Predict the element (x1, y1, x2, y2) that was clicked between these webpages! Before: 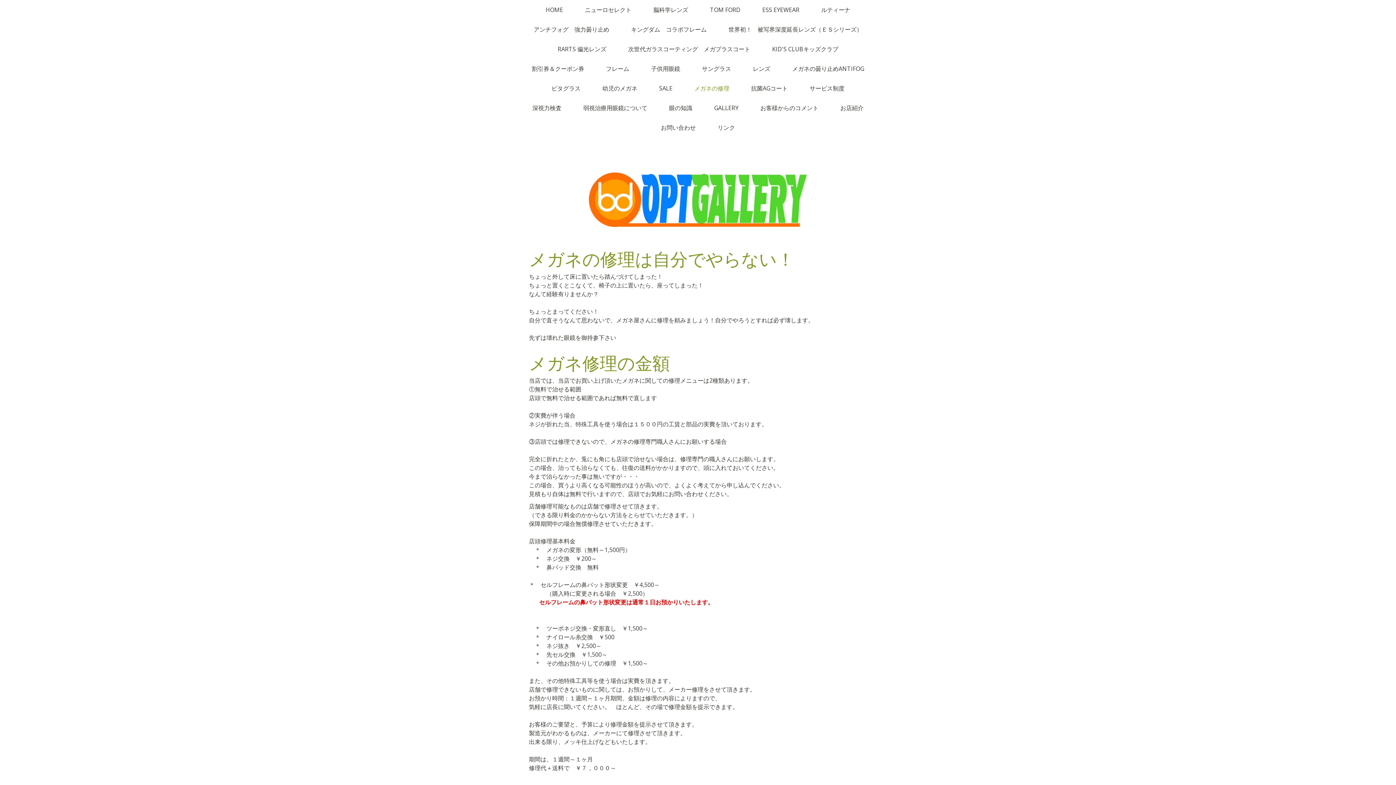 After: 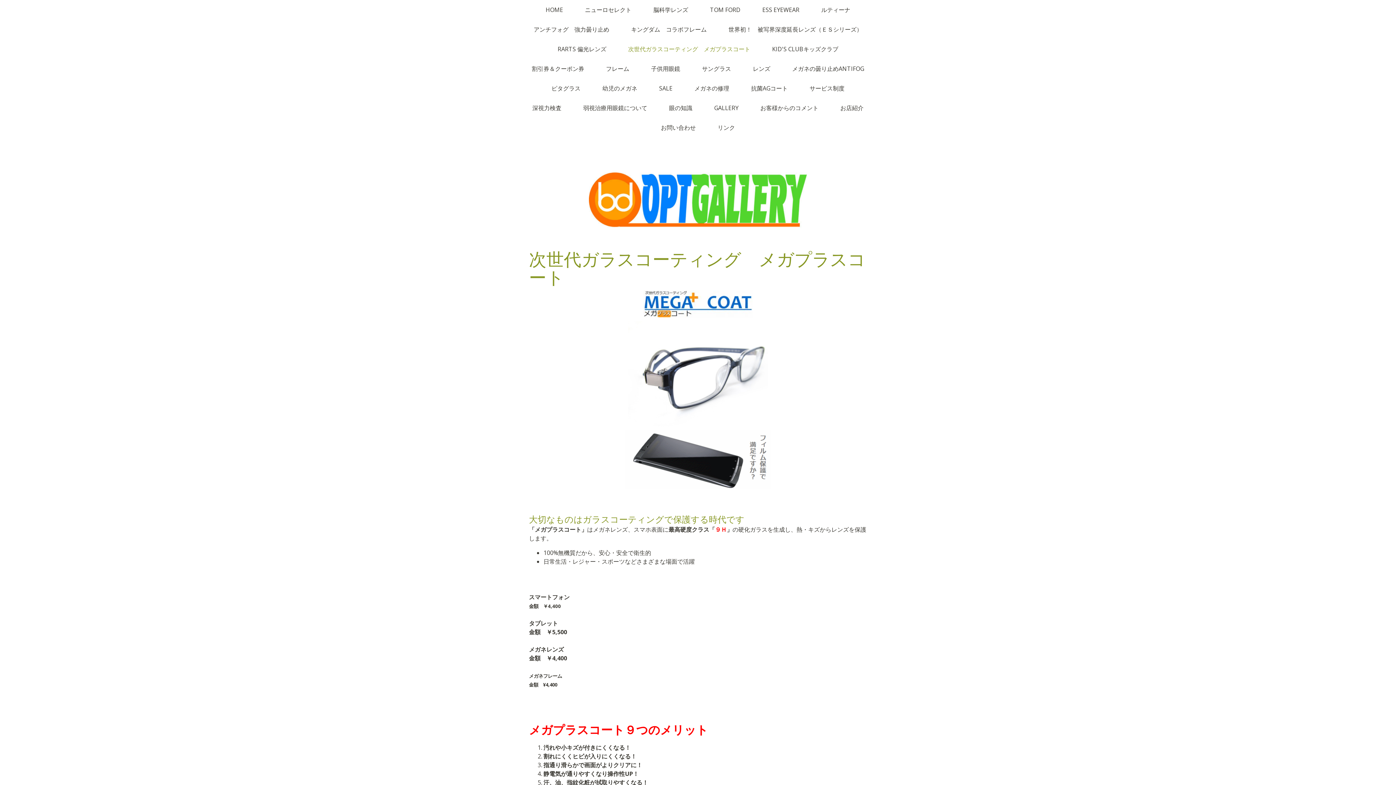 Action: bbox: (617, 39, 761, 58) label: 次世代ガラスコーティング　メガプラスコート